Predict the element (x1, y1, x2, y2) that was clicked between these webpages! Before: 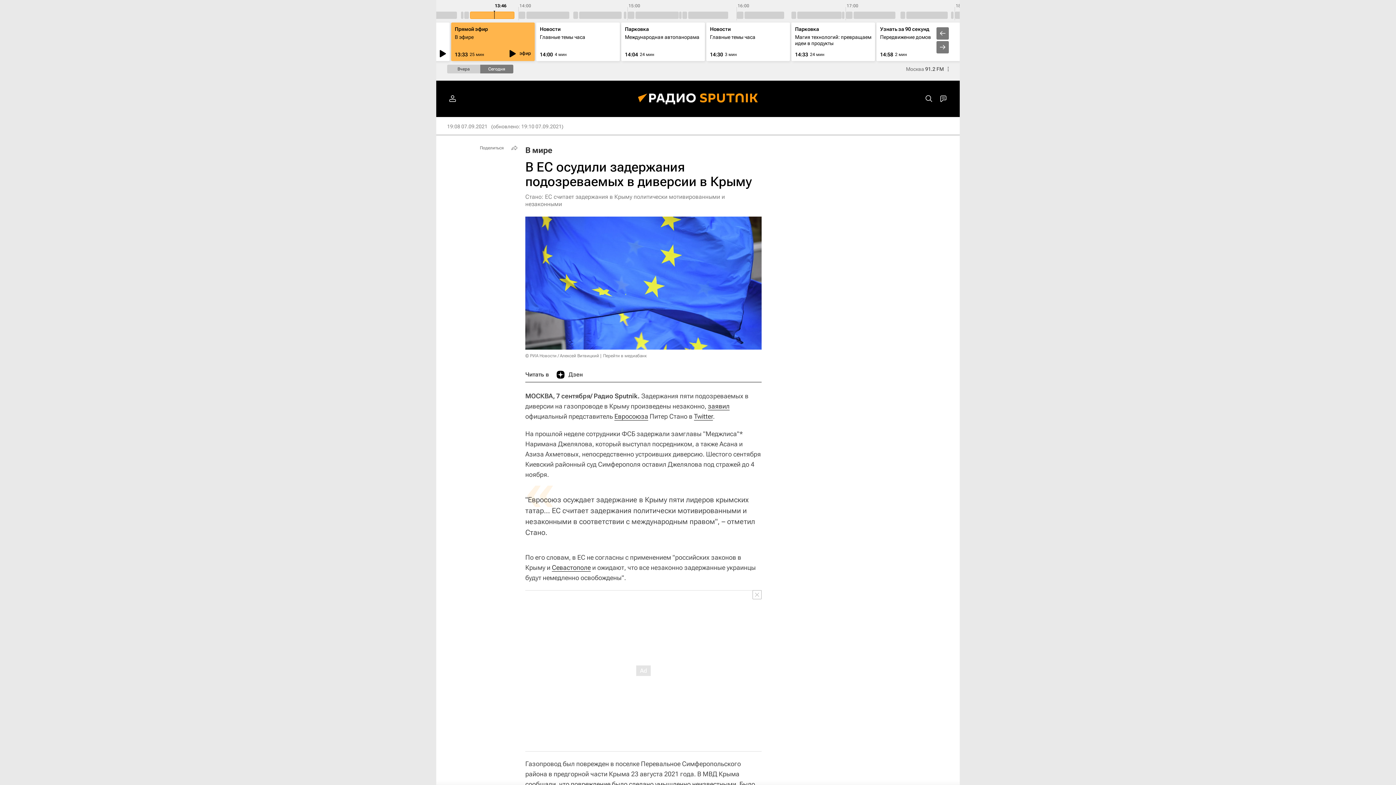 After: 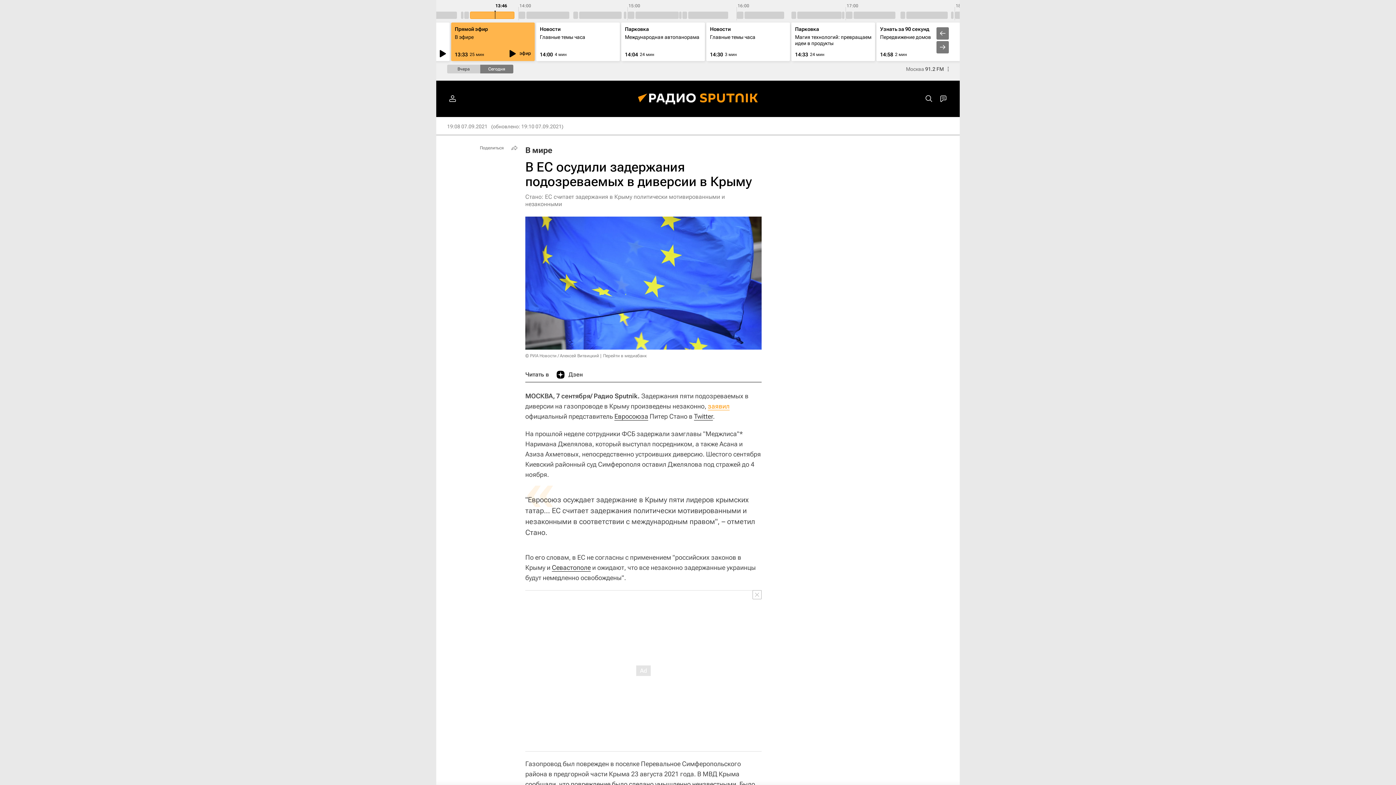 Action: label: заявил bbox: (708, 402, 729, 410)